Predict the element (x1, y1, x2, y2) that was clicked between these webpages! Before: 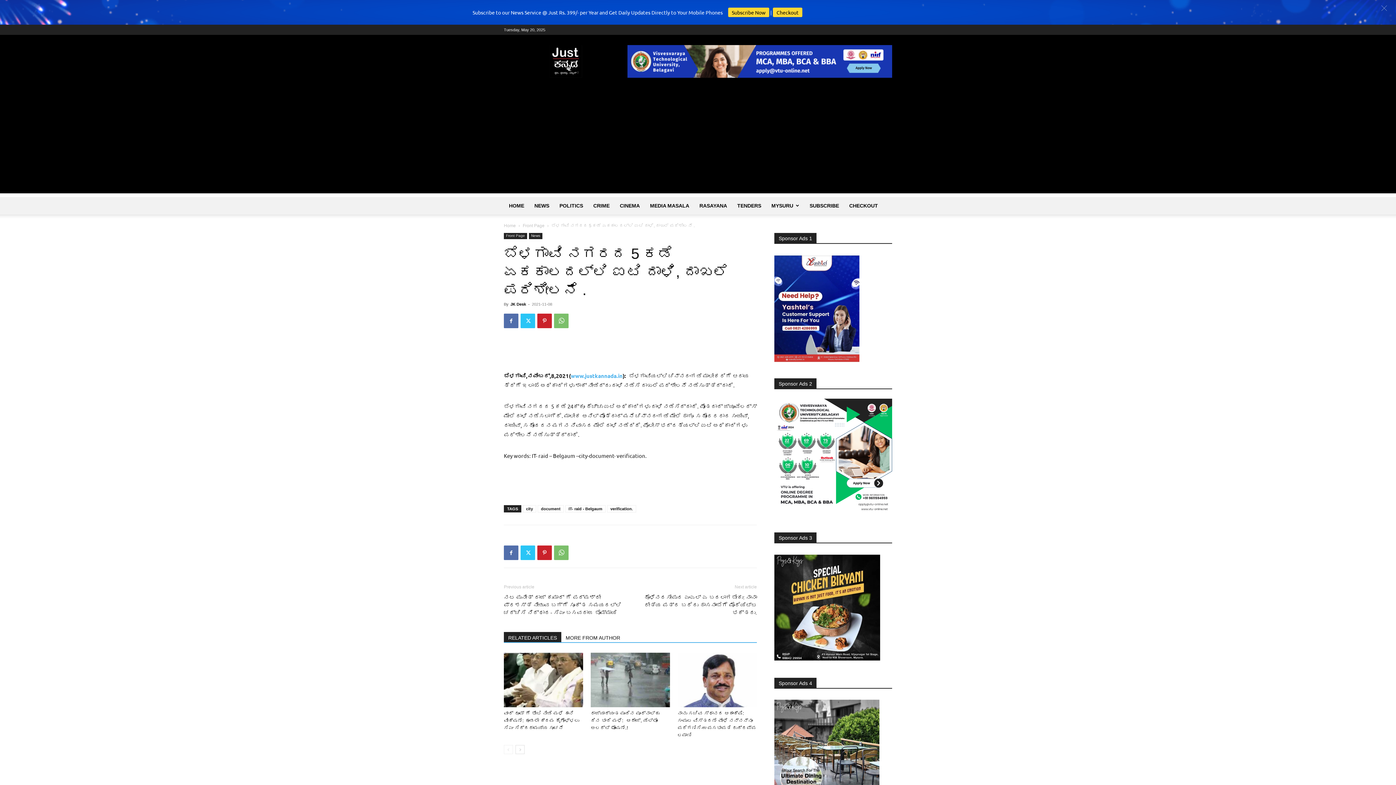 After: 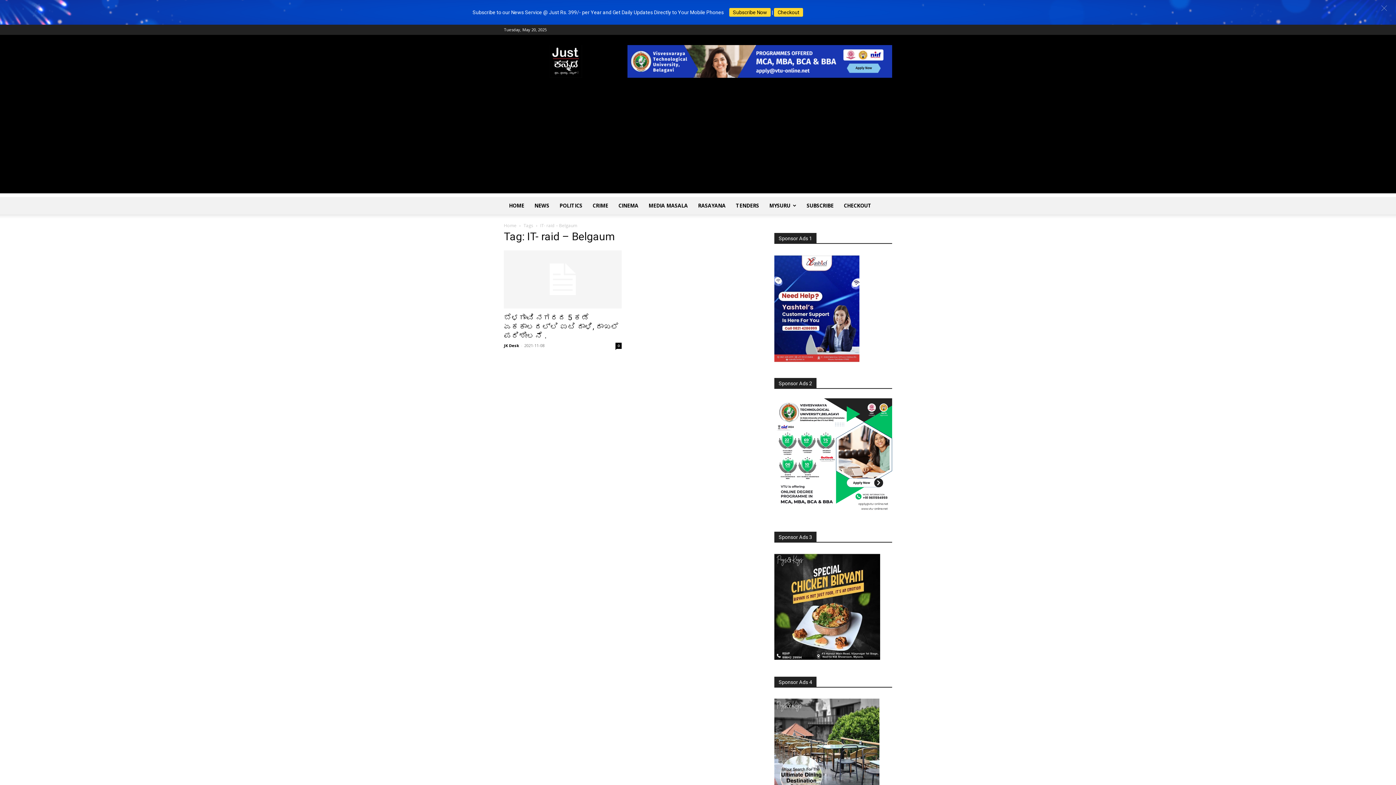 Action: label: IT- raid - Belgaum bbox: (565, 505, 605, 512)